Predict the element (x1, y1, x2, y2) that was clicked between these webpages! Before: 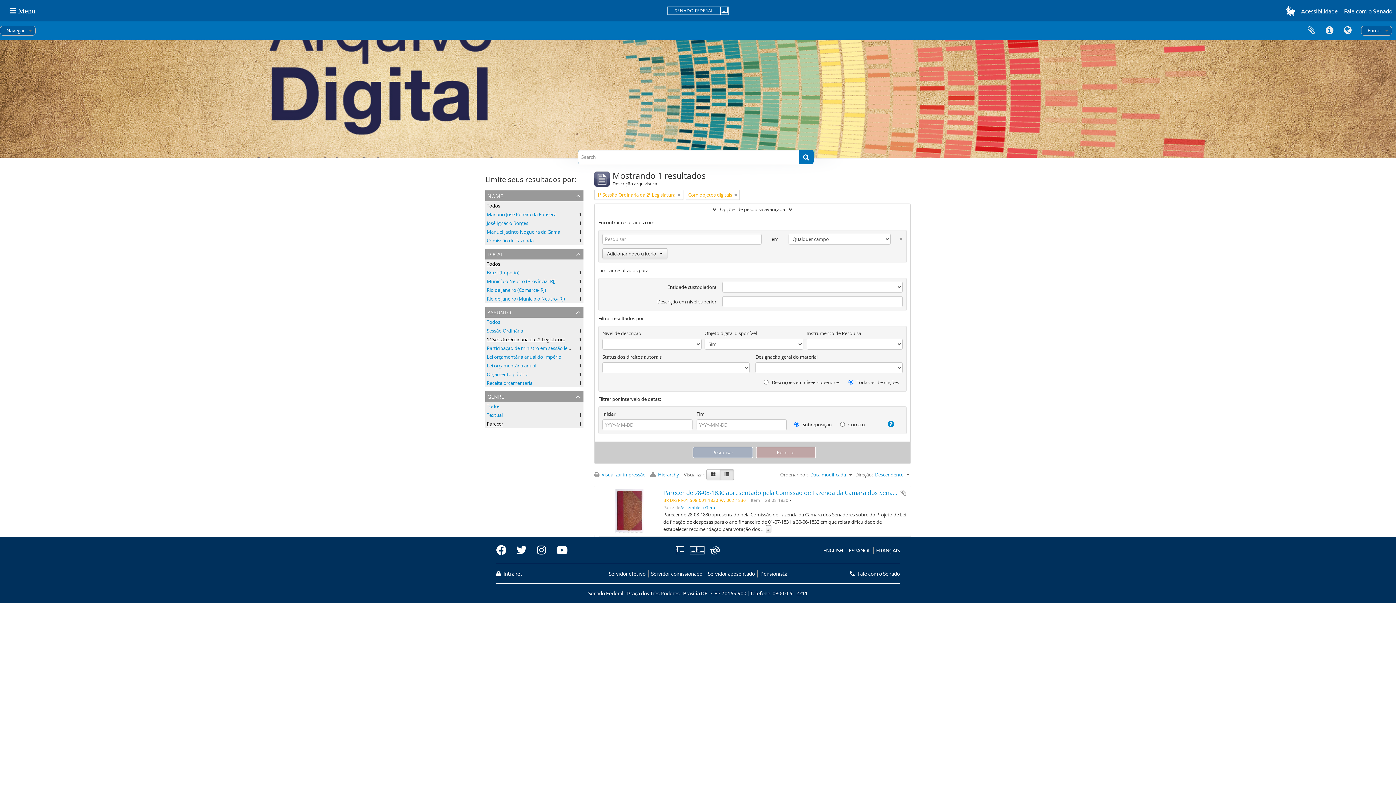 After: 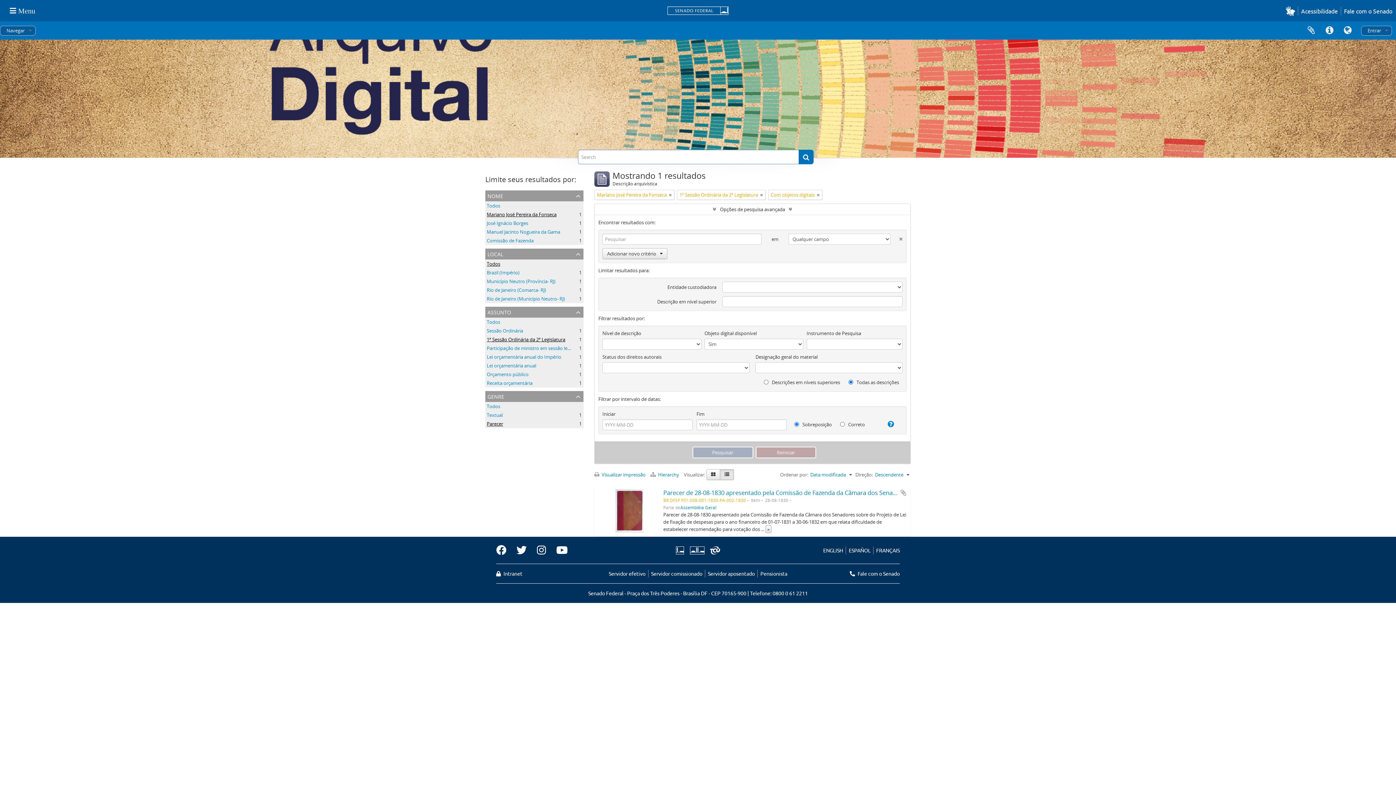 Action: bbox: (486, 211, 556, 217) label: Mariano José Pereira da Fonseca
, 1 resultados